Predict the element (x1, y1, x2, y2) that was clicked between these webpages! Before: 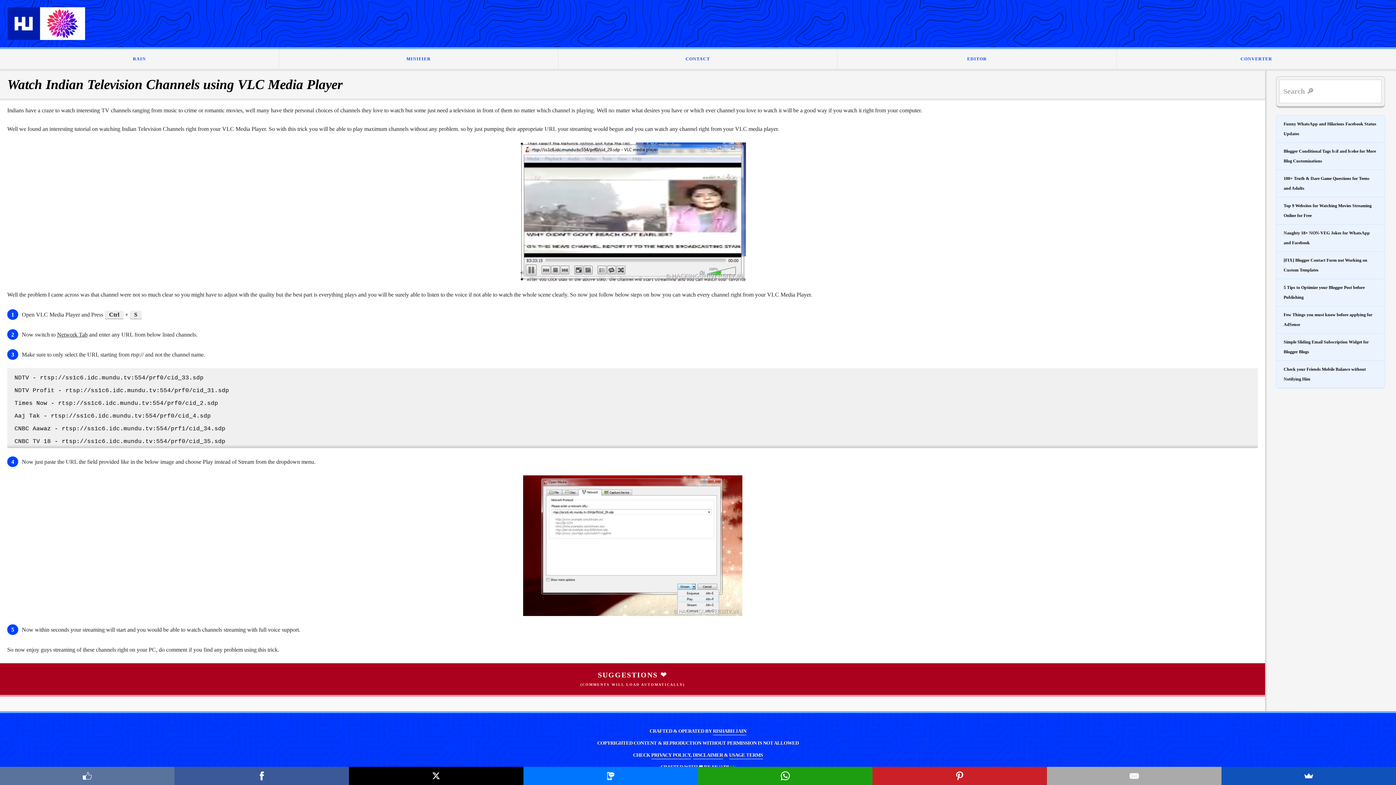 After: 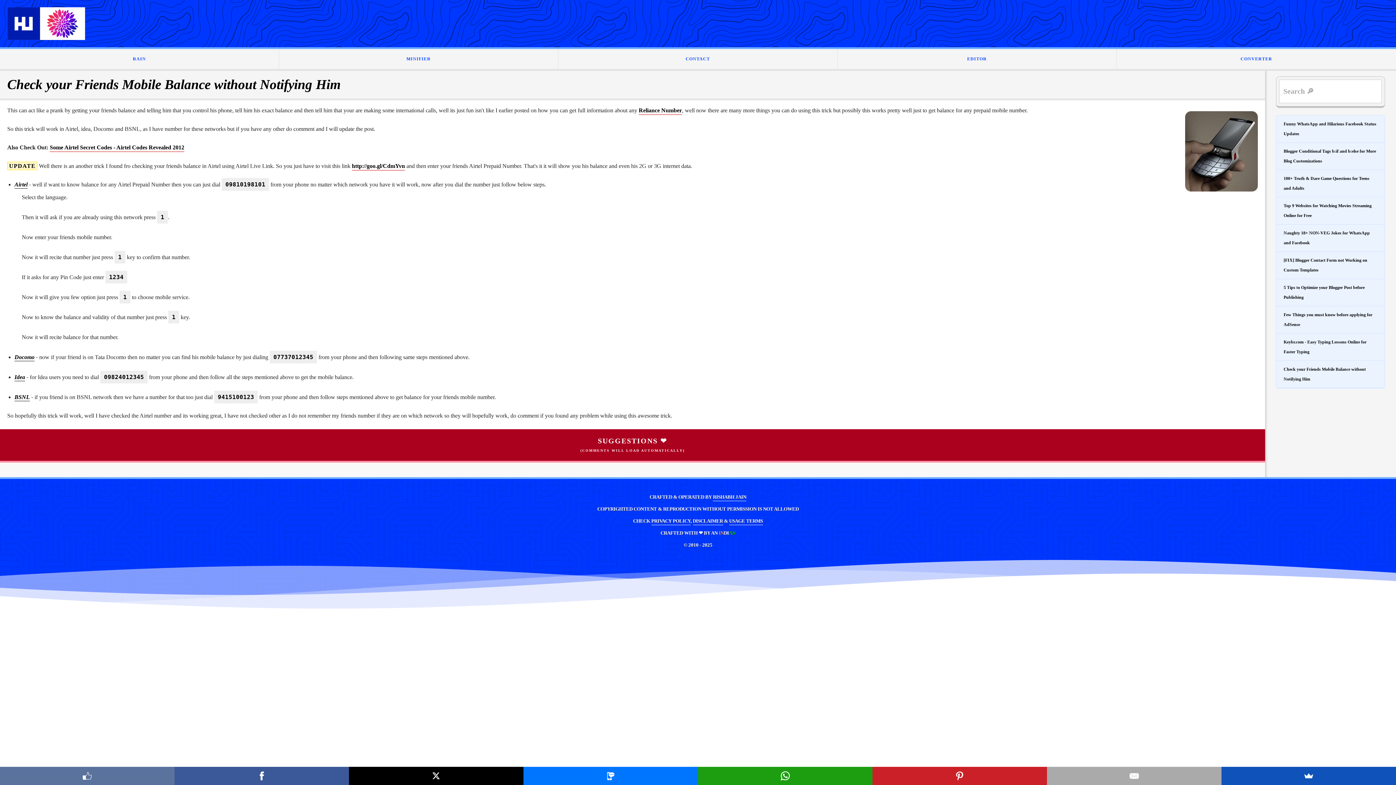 Action: label: Check your Friends Mobile Balance without Notifying Him bbox: (1276, 361, 1385, 388)